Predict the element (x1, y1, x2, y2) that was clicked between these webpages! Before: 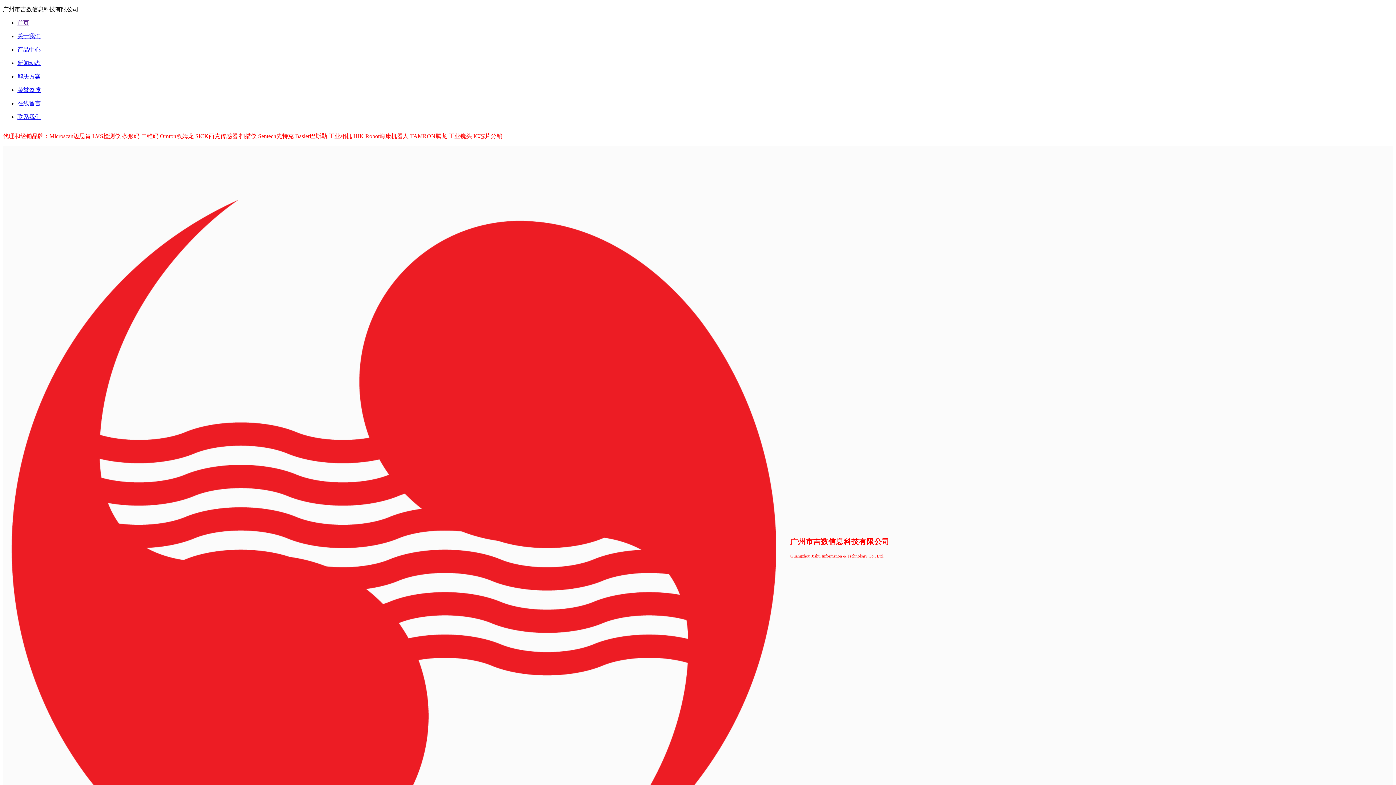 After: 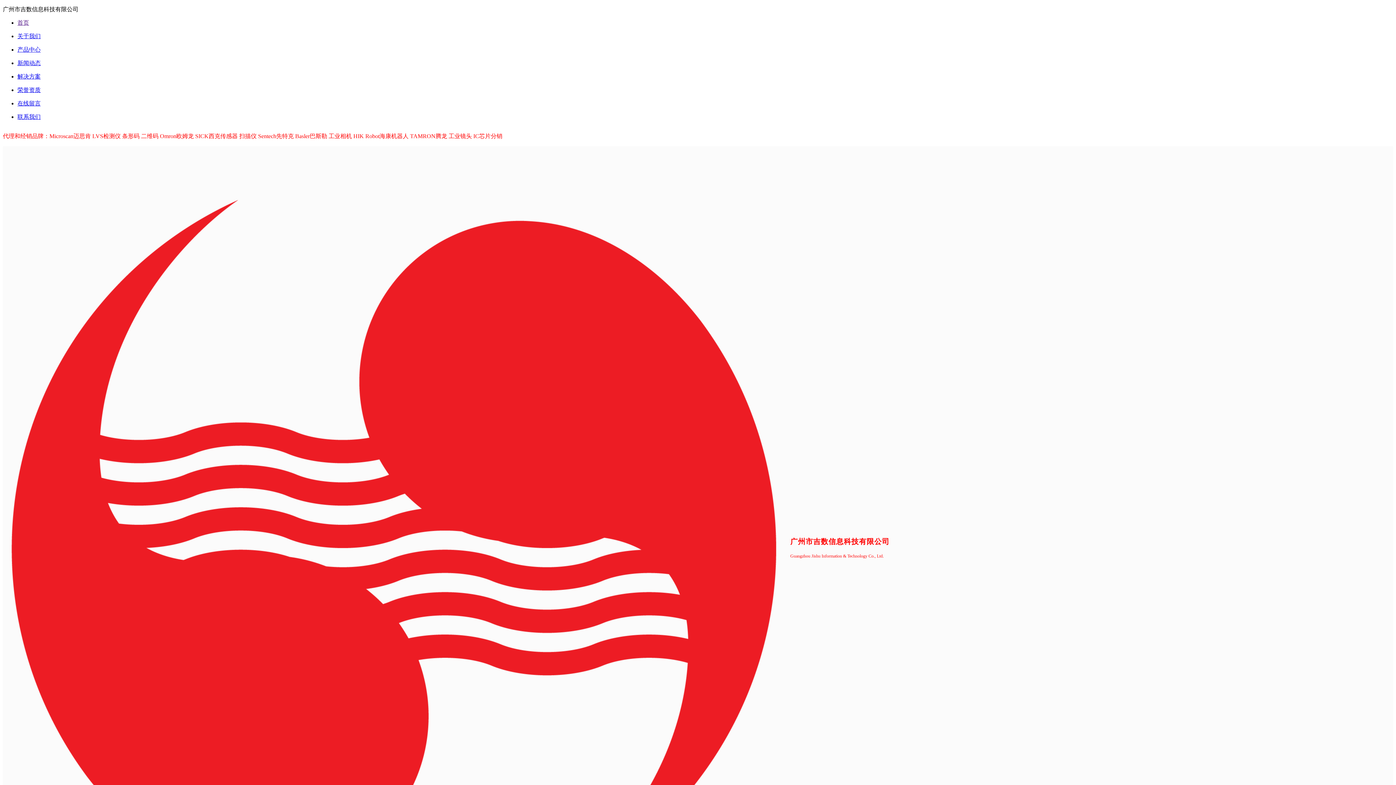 Action: bbox: (17, 113, 1393, 121) label: 联系我们